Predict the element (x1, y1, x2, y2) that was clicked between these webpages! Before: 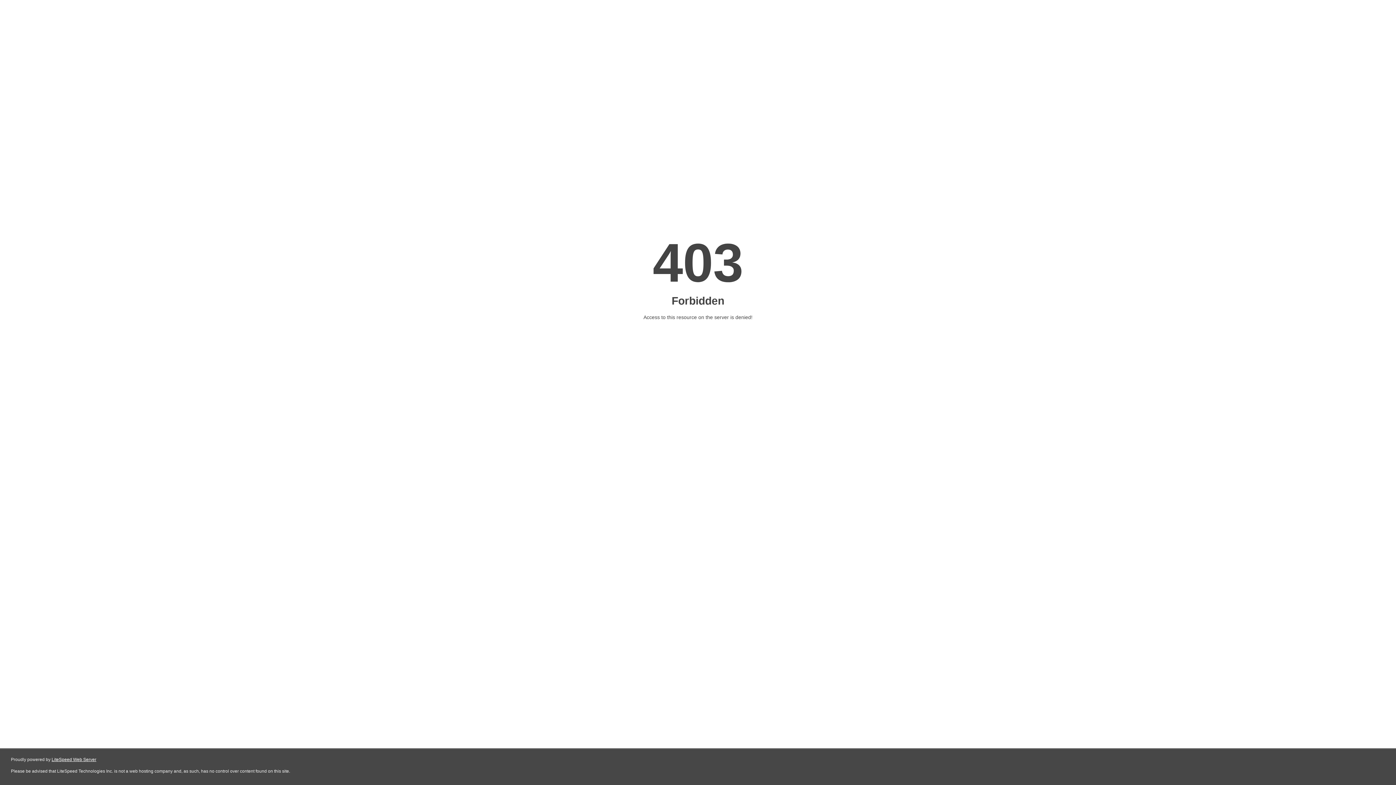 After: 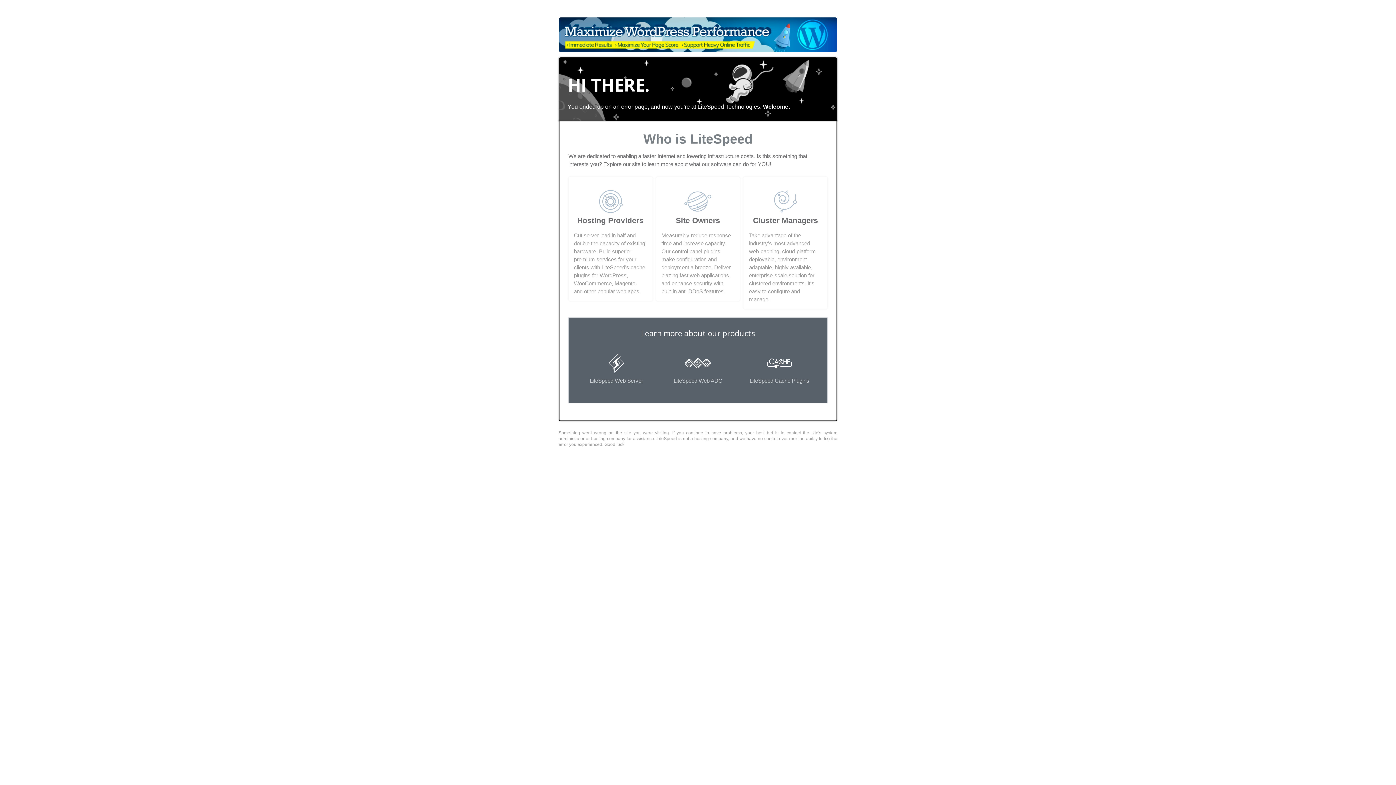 Action: label: LiteSpeed Web Server bbox: (51, 757, 96, 762)